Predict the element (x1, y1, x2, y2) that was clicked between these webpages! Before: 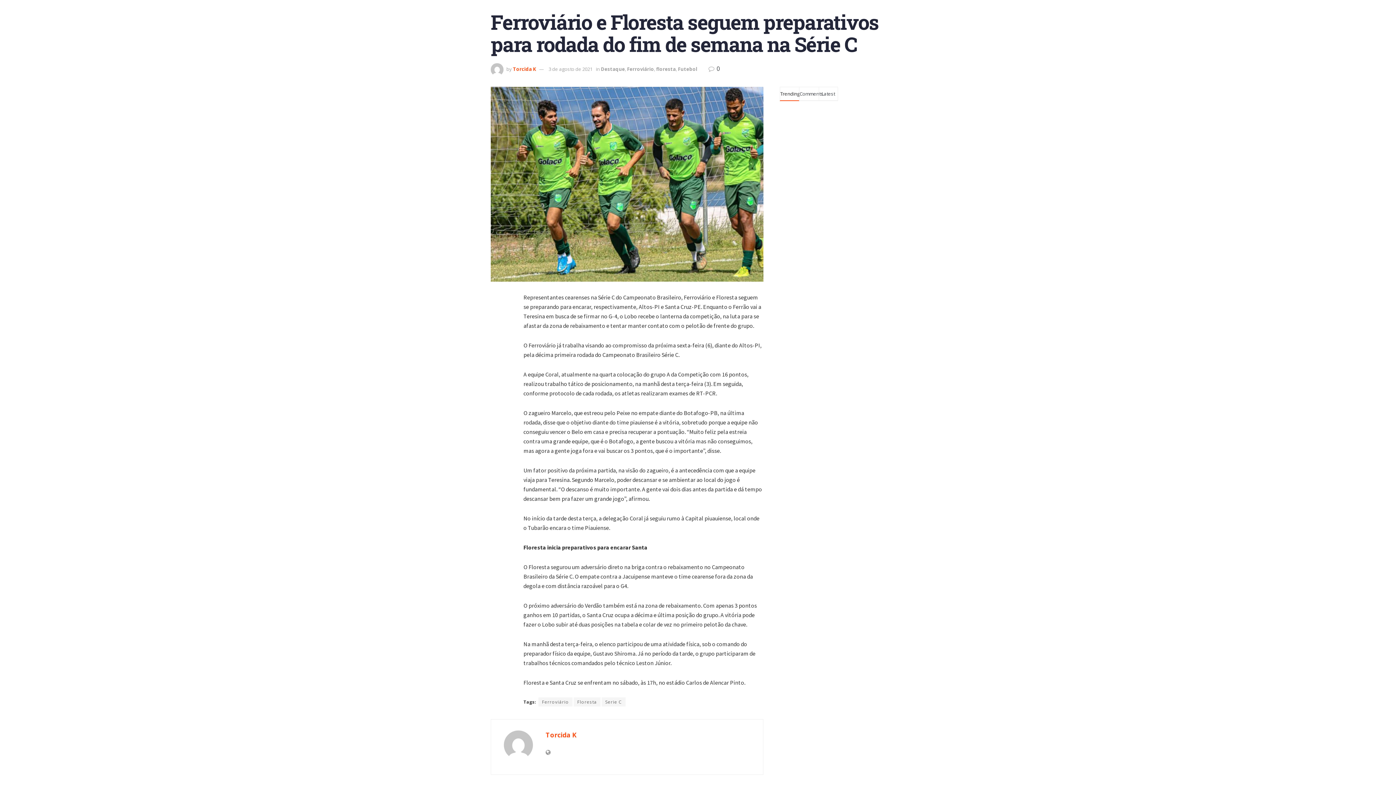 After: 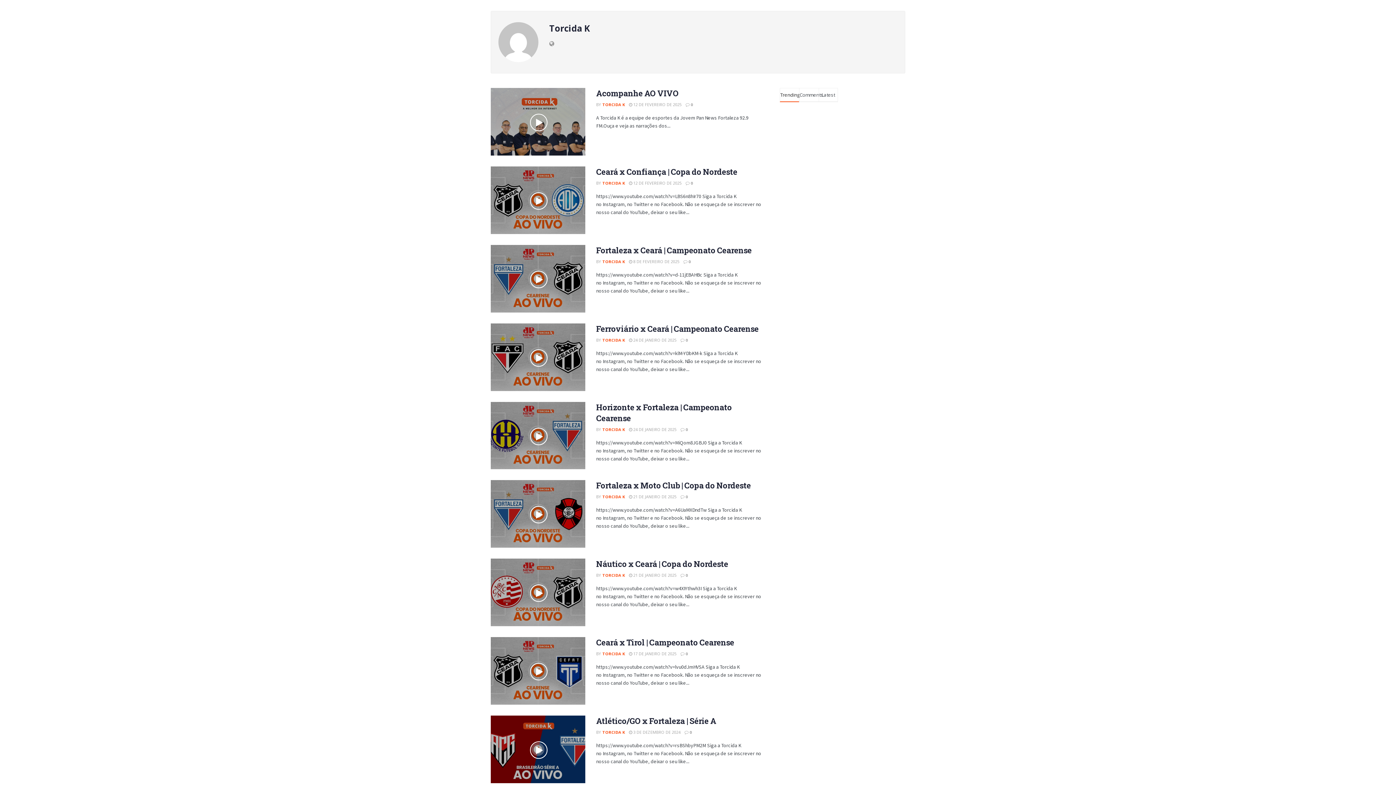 Action: label: Torcida K bbox: (545, 731, 576, 739)